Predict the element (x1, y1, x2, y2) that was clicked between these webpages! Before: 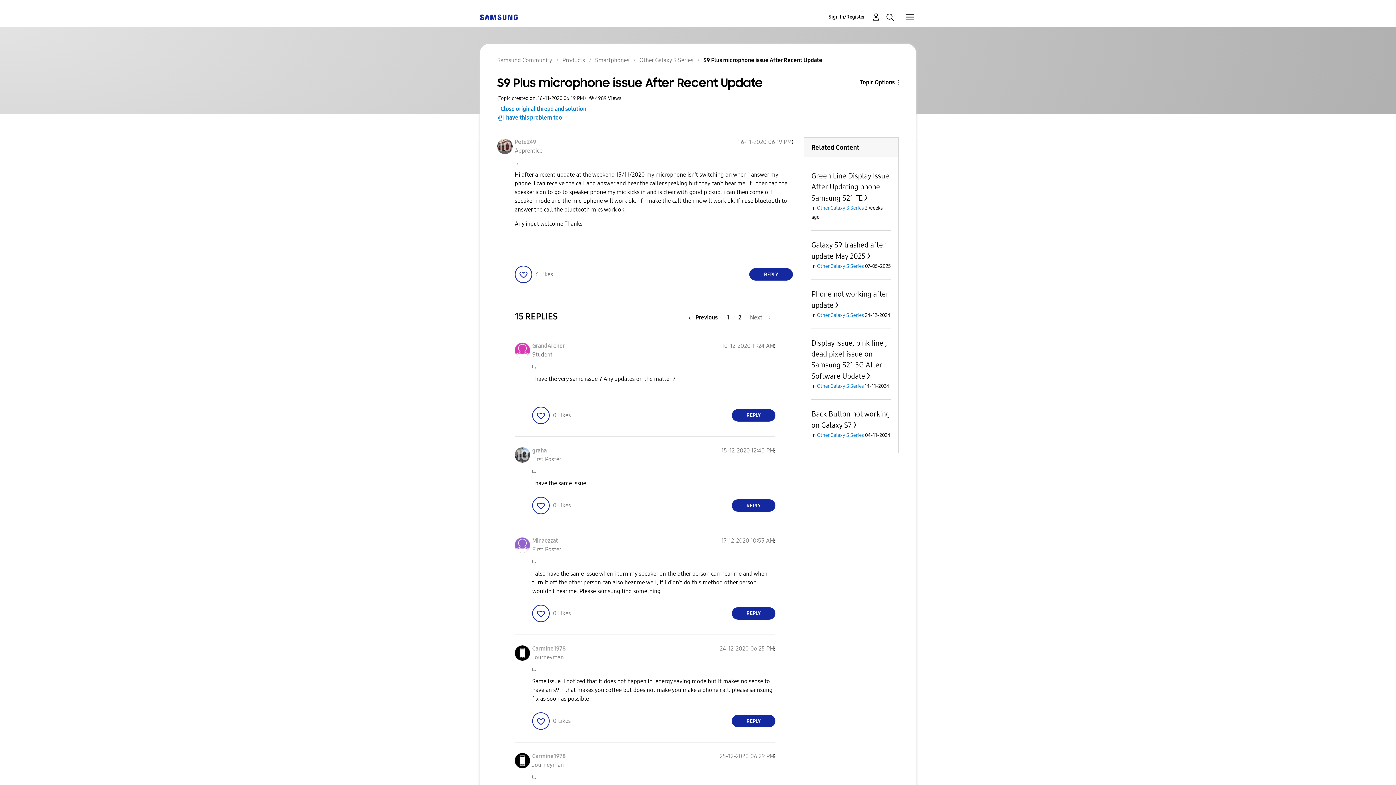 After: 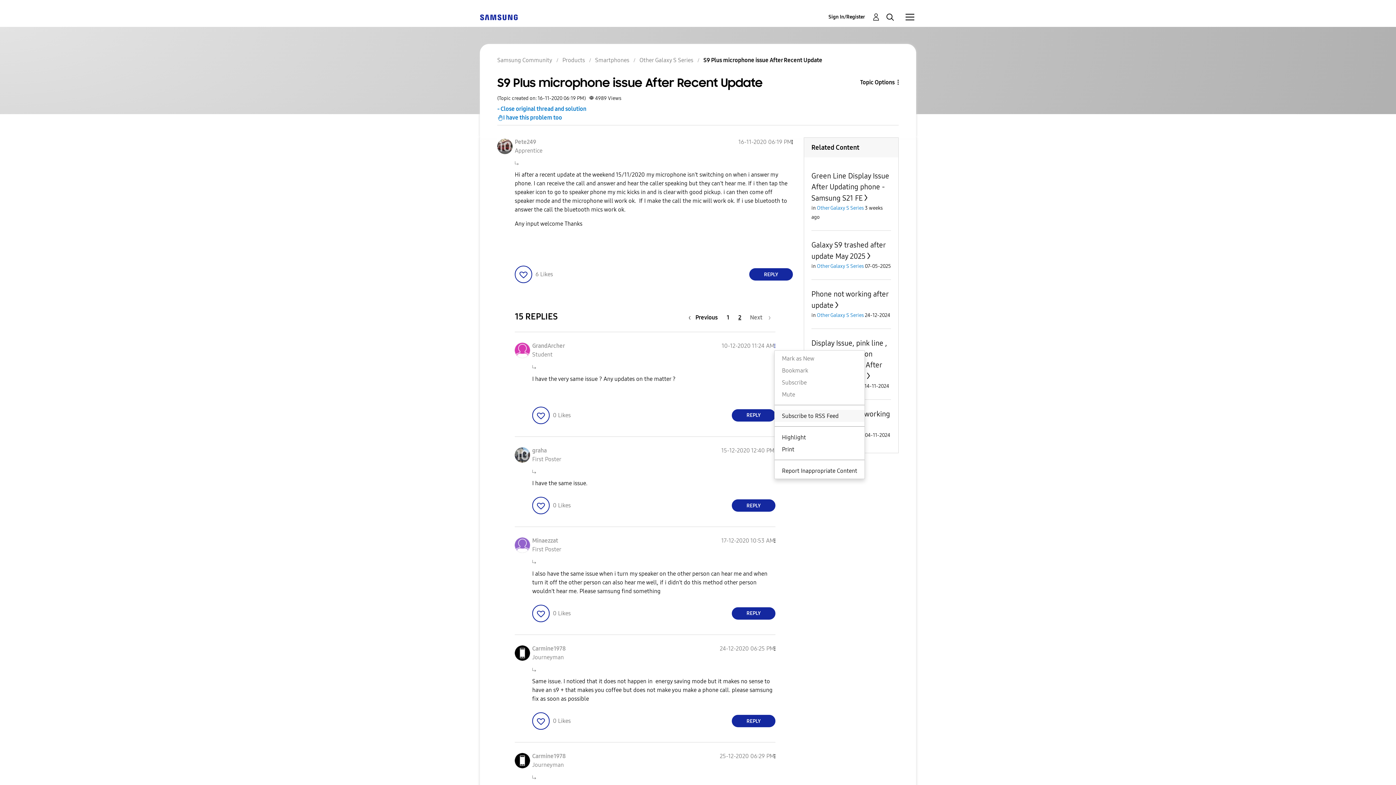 Action: bbox: (774, 342, 775, 349) label: Show comment option menu